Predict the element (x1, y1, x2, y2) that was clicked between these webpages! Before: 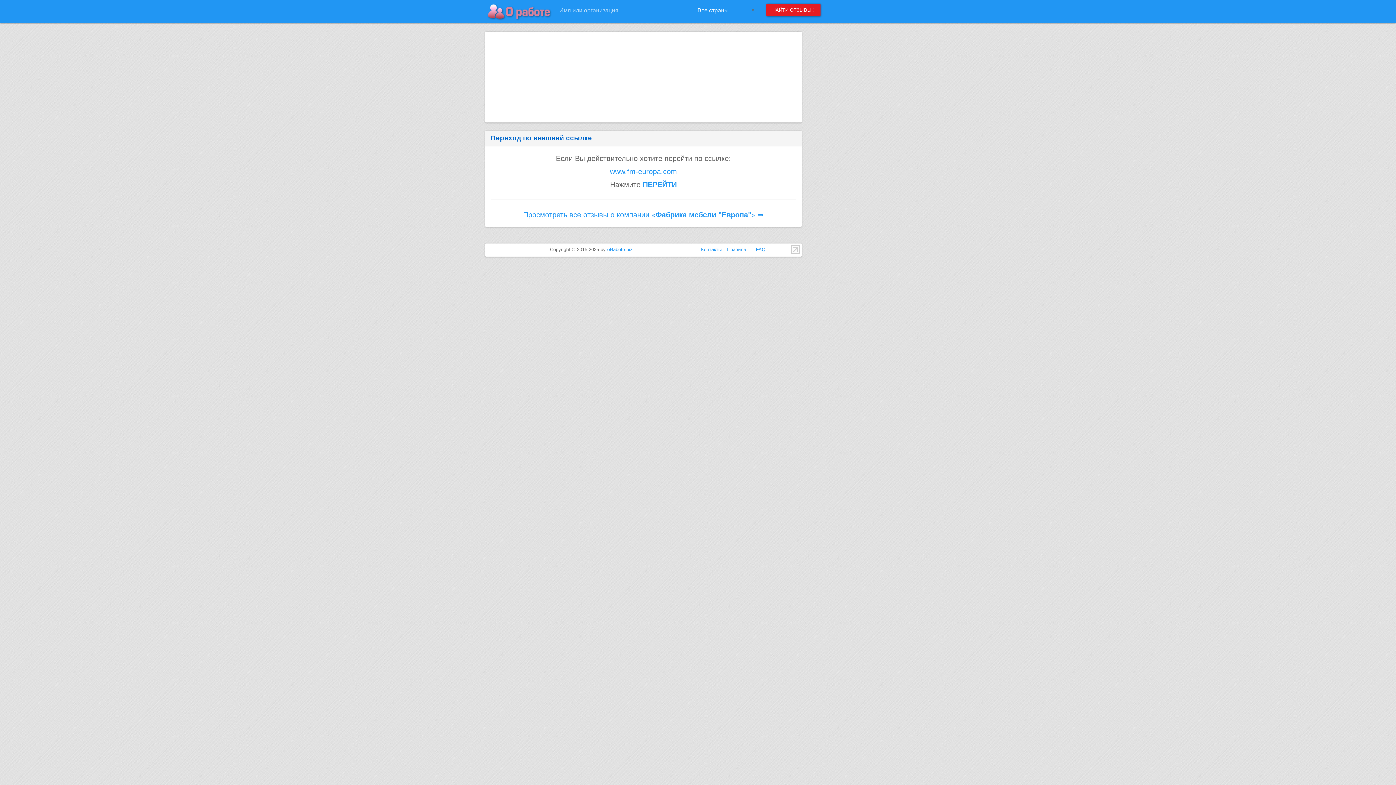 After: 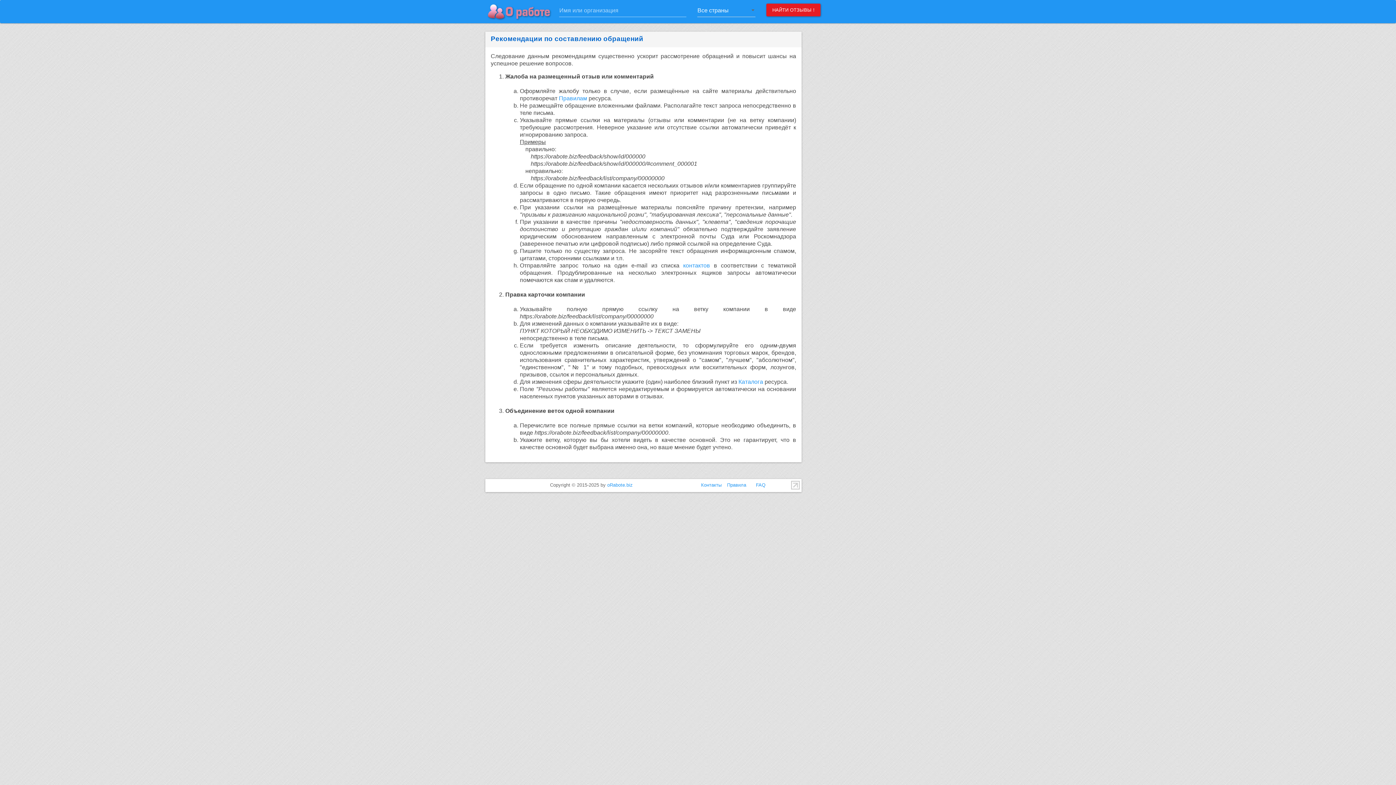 Action: bbox: (756, 246, 765, 252) label: FAQ